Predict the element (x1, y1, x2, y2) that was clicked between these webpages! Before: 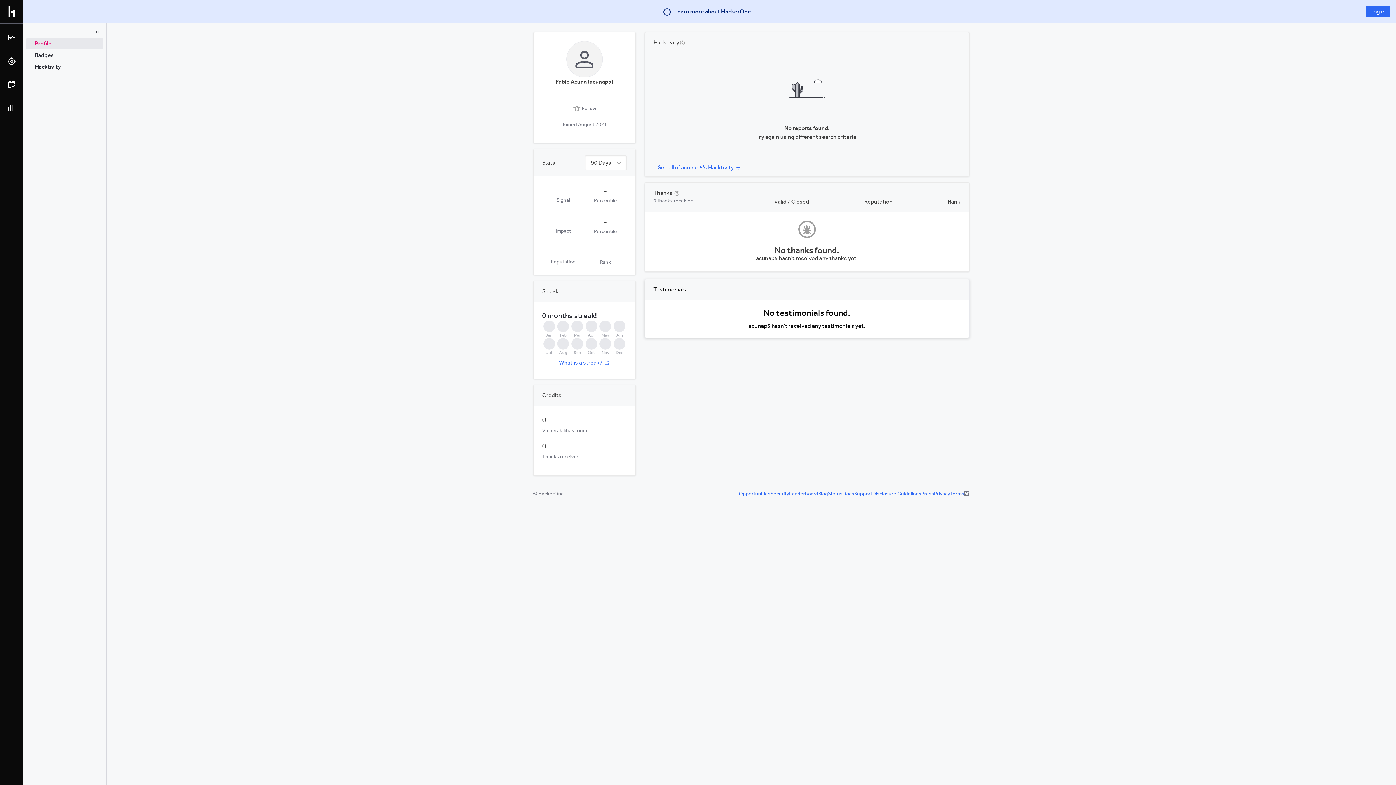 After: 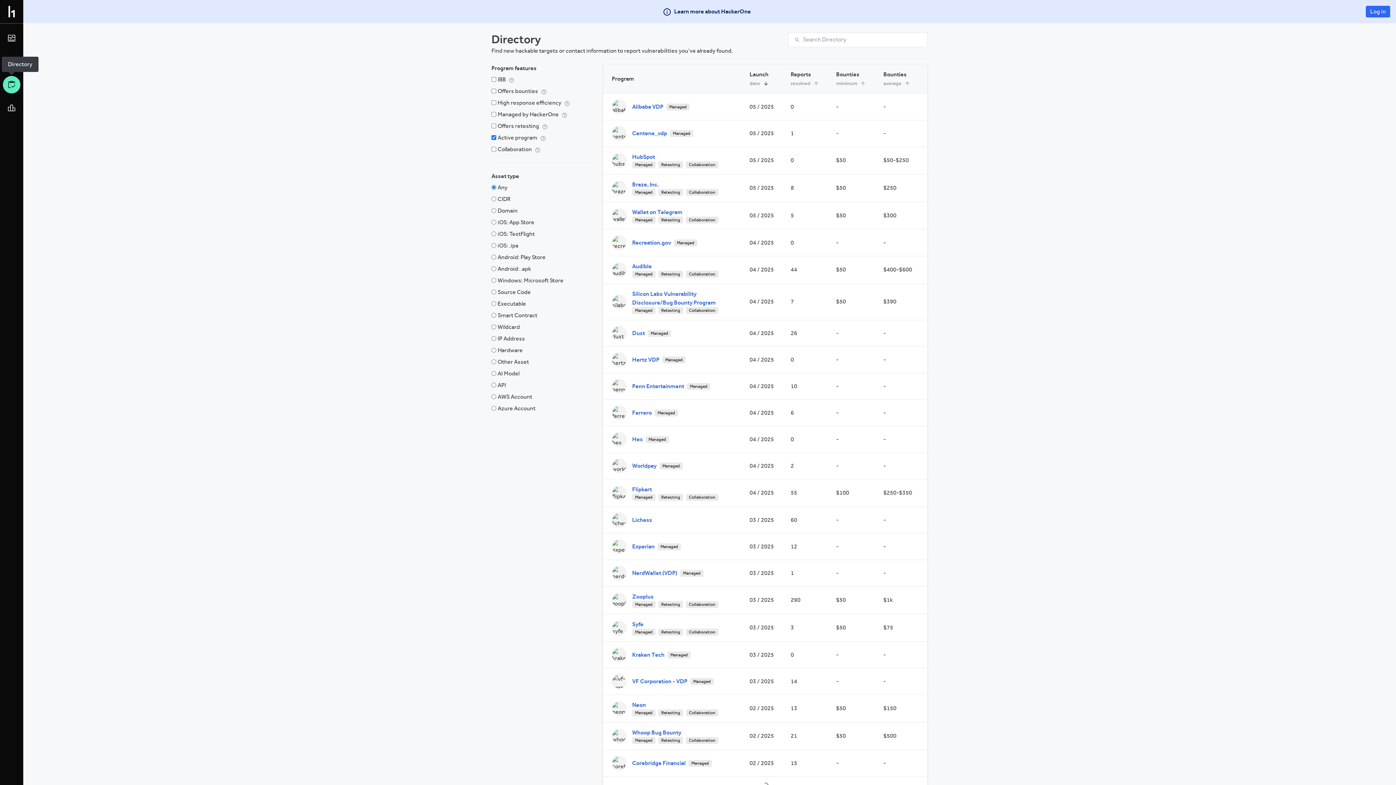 Action: bbox: (2, 76, 20, 93)